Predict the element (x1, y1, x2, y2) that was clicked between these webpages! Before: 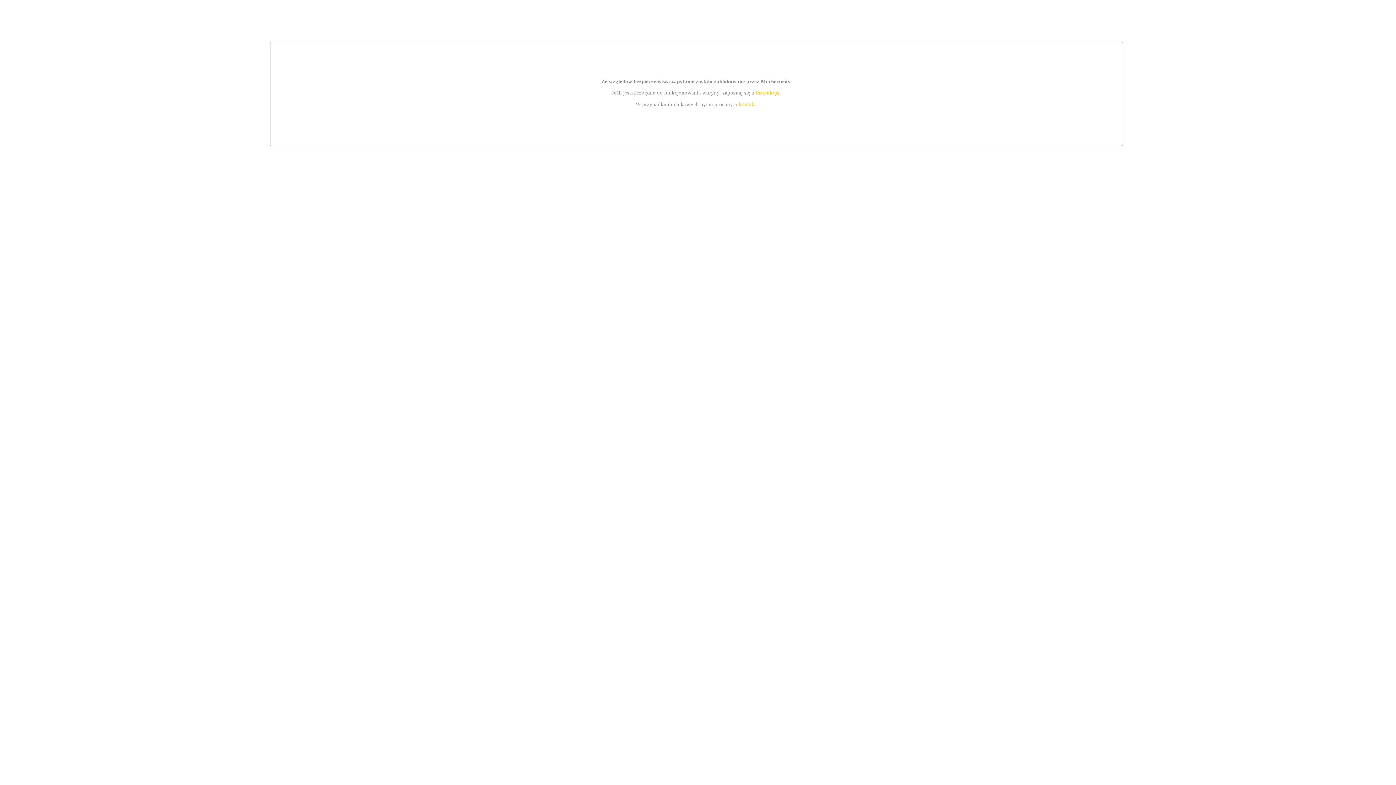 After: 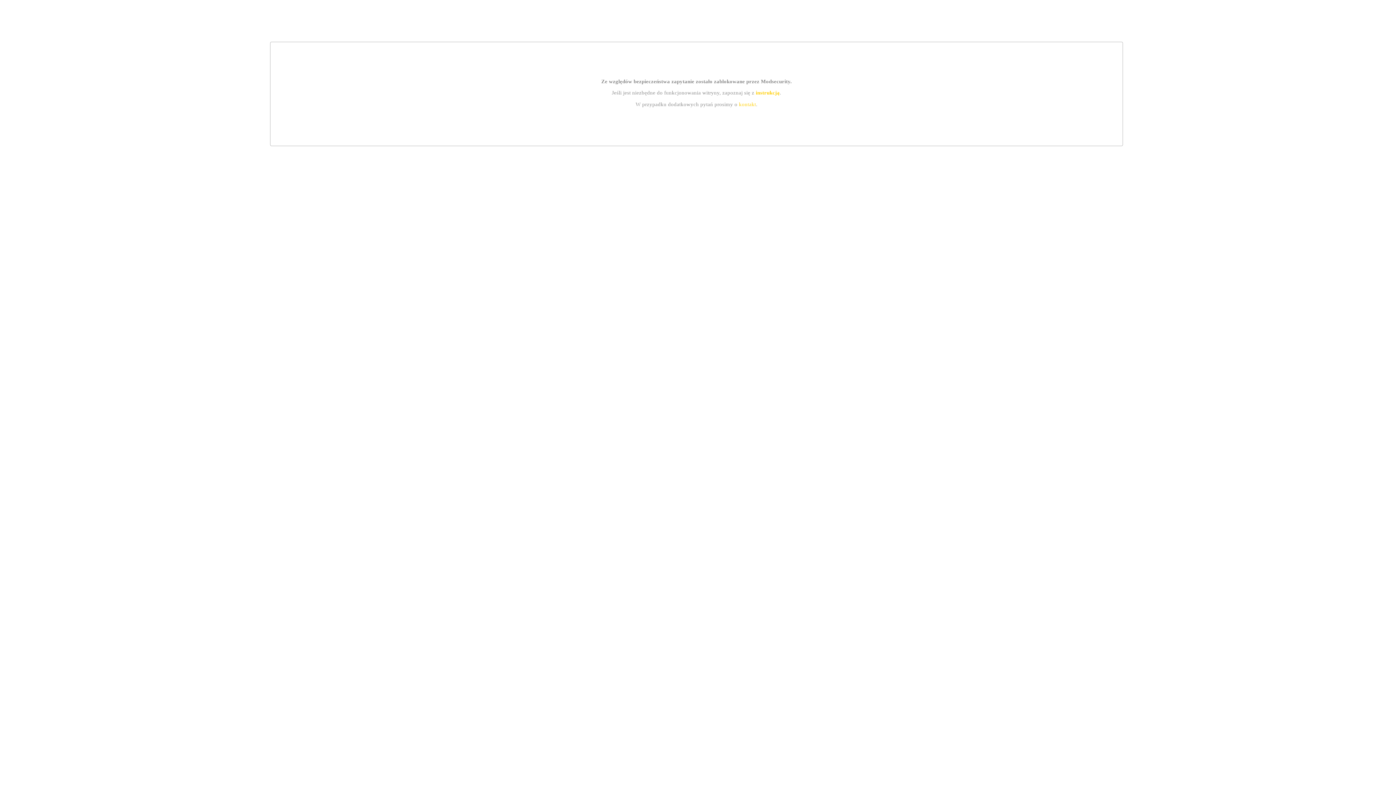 Action: label: instrukcją bbox: (755, 89, 779, 95)